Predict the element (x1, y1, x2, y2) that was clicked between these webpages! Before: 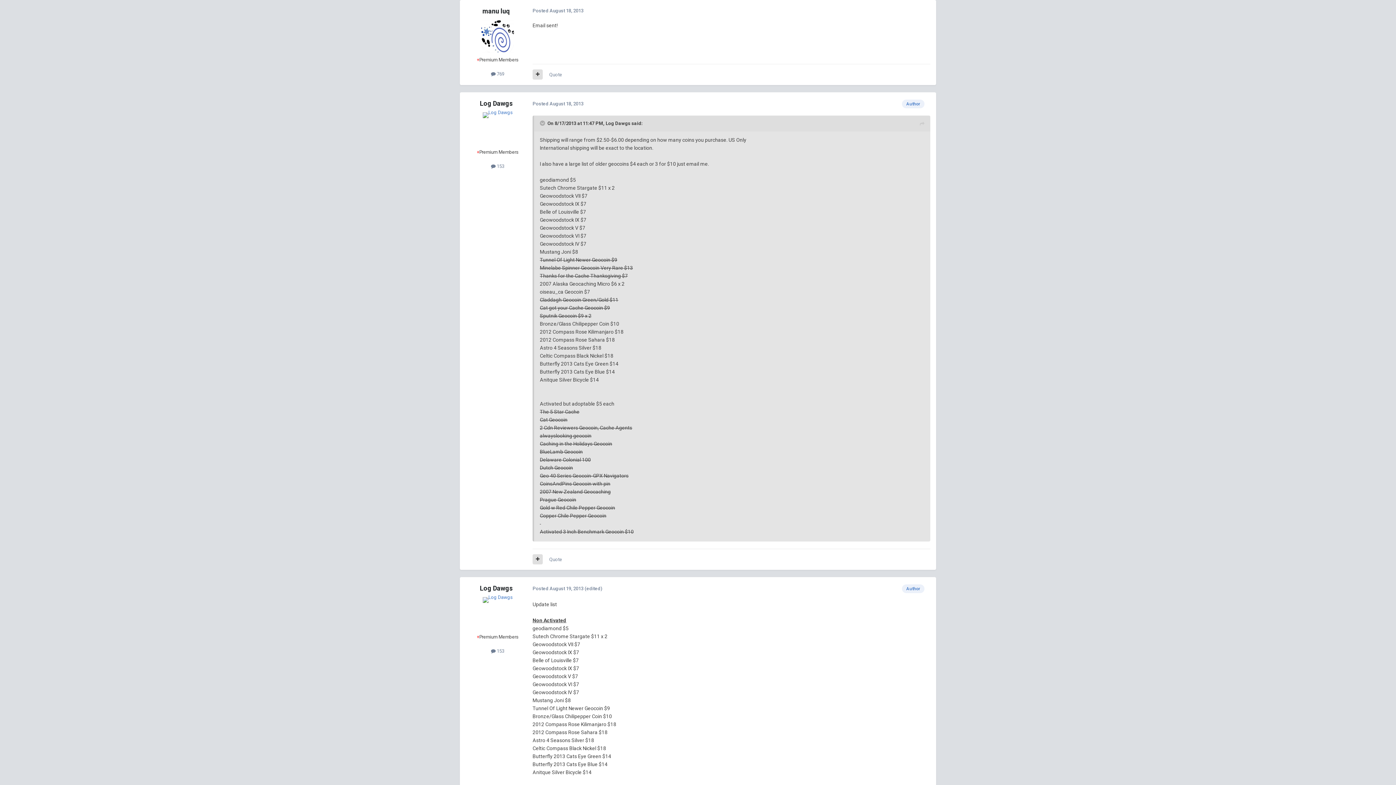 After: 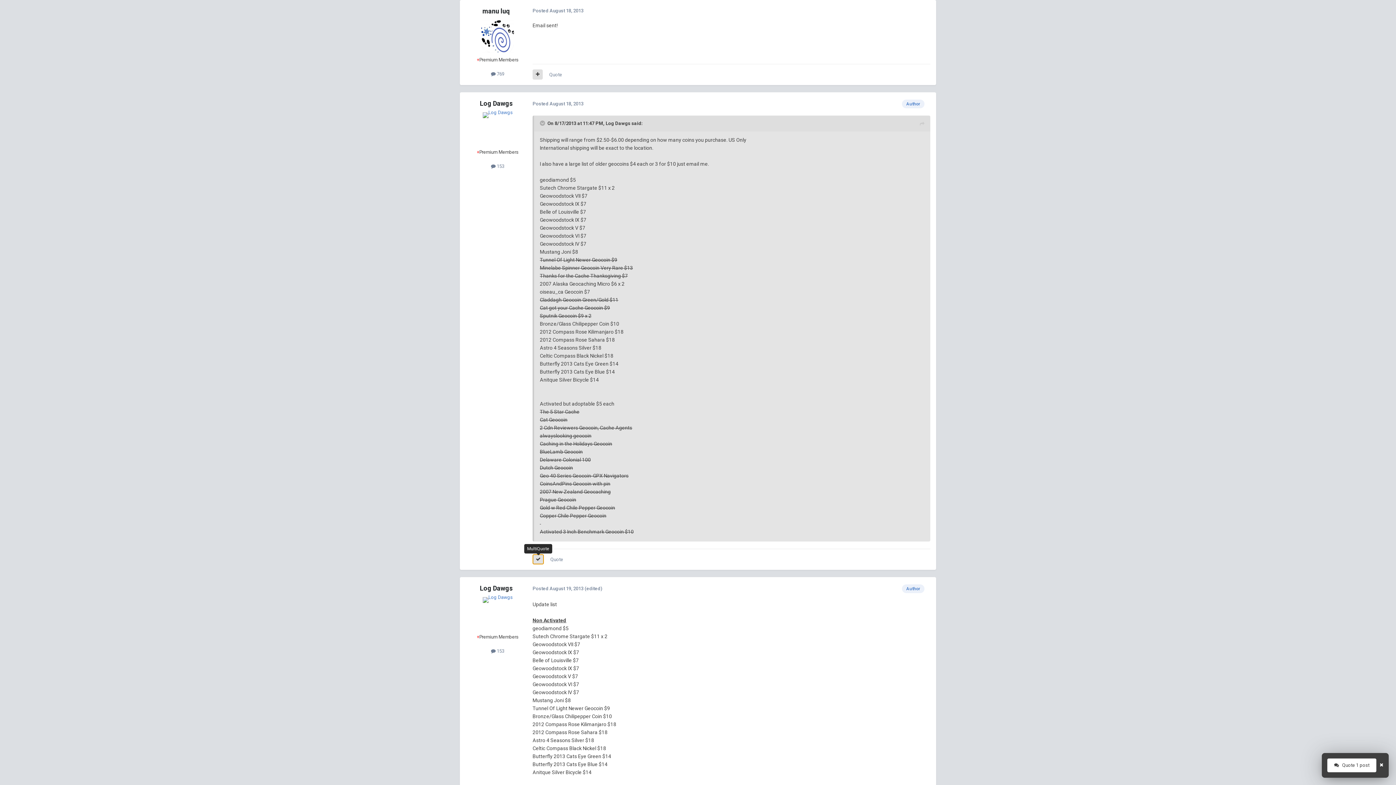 Action: bbox: (532, 554, 542, 564)